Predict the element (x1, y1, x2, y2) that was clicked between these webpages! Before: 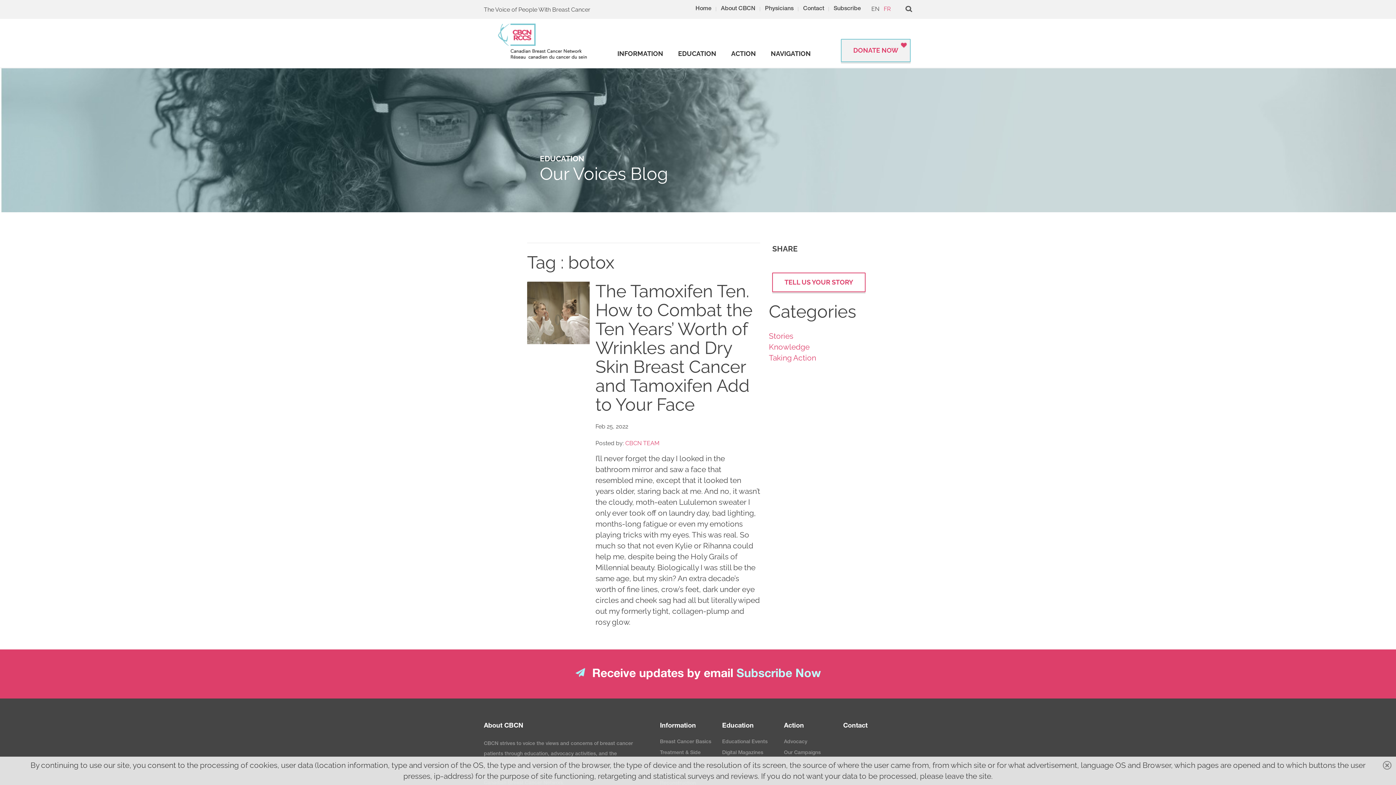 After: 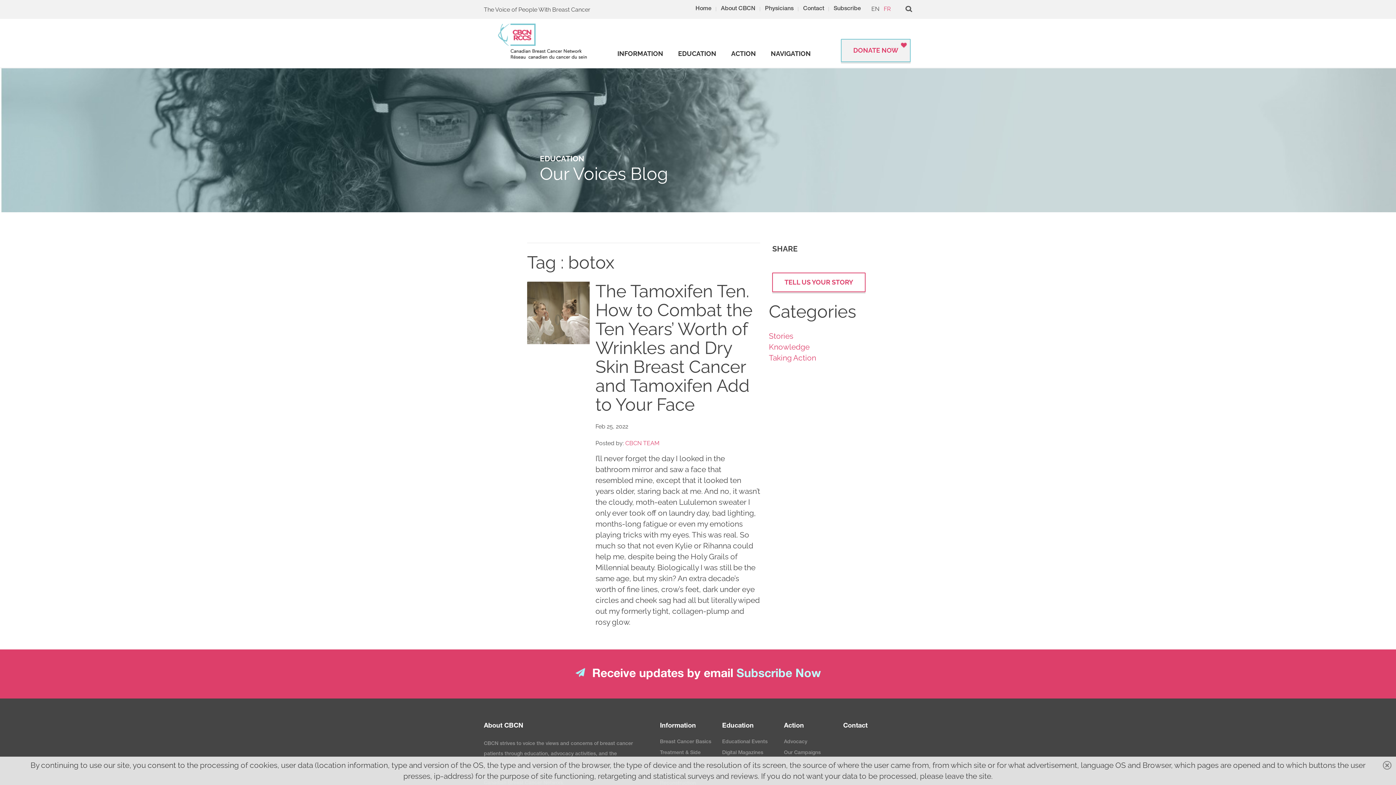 Action: label: EN bbox: (871, 3, 879, 14)